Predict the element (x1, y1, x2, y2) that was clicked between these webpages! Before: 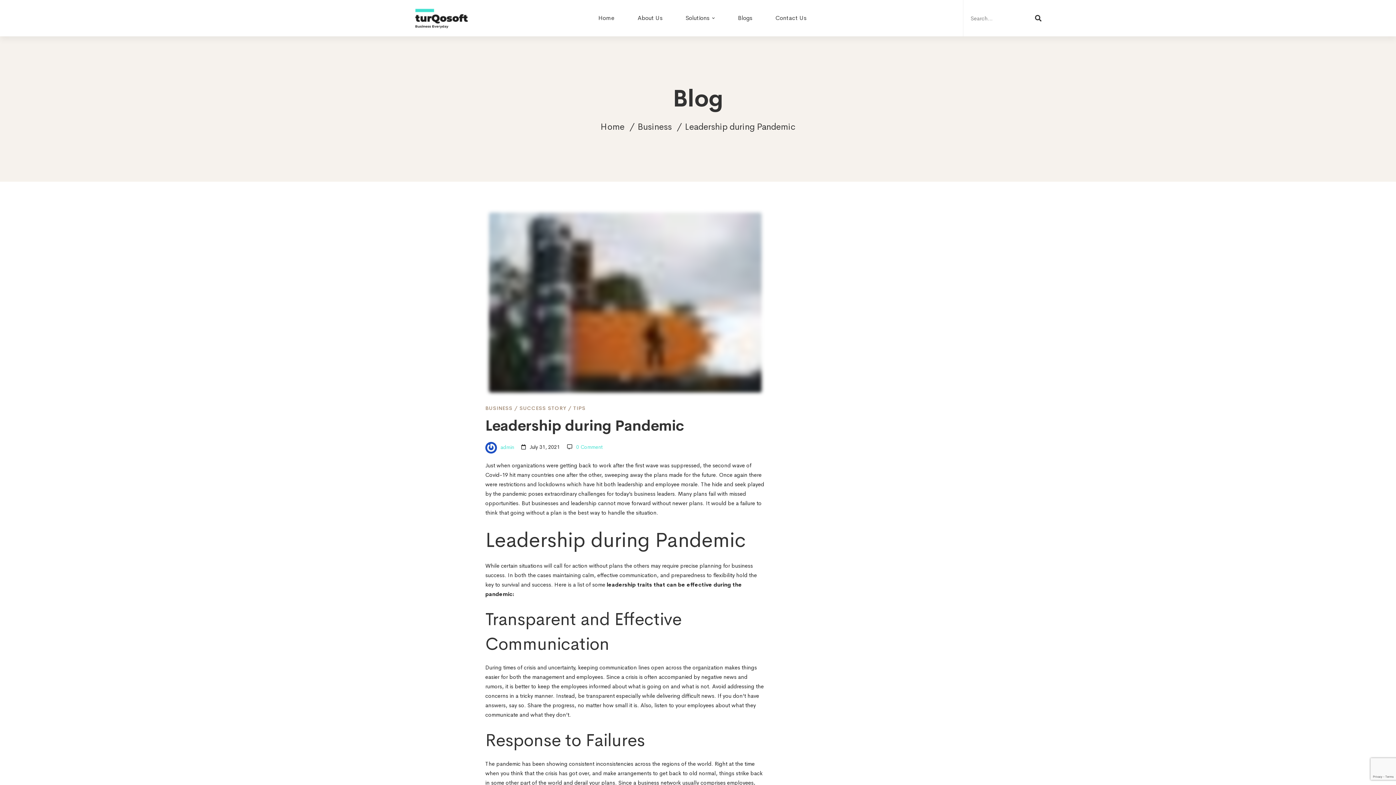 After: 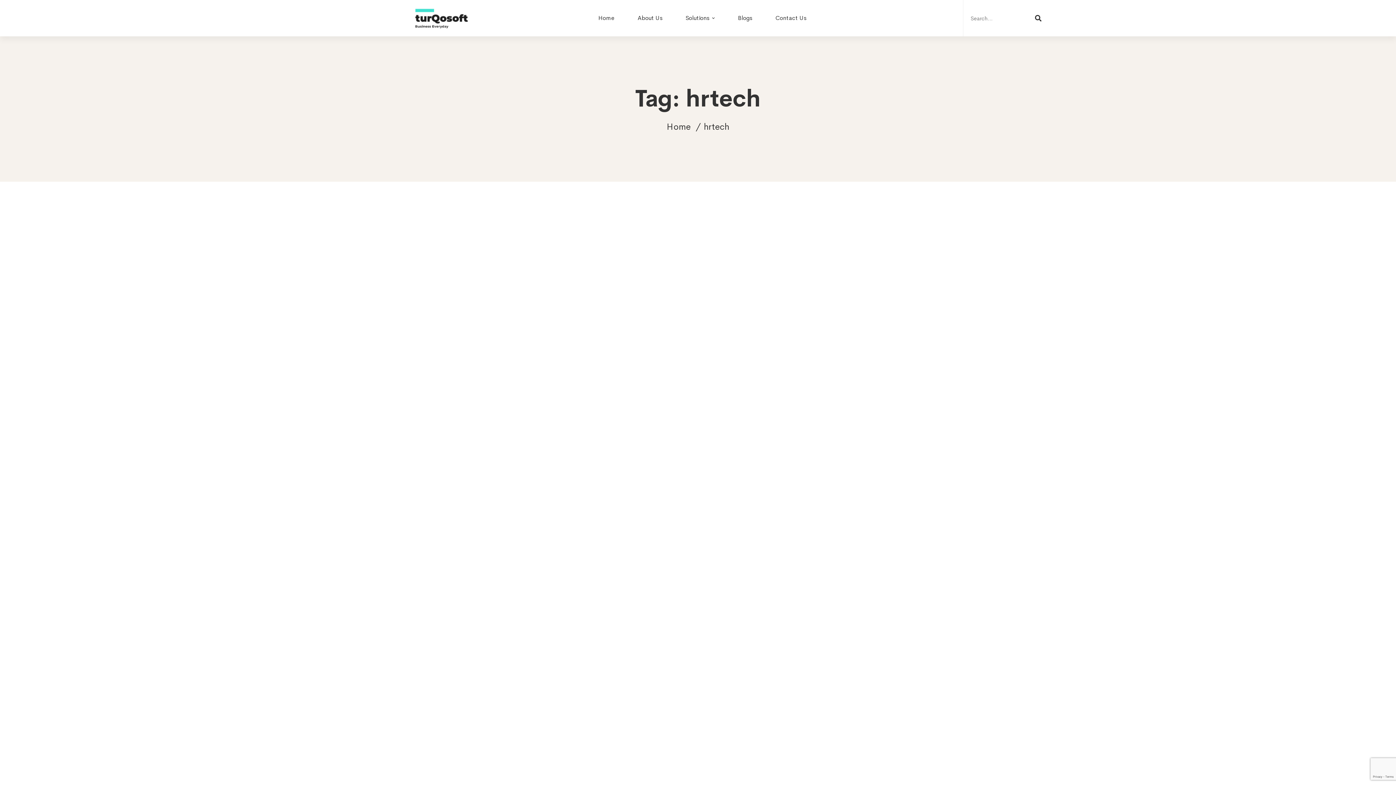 Action: bbox: (830, 692, 854, 704) label: hrtech (30 items)